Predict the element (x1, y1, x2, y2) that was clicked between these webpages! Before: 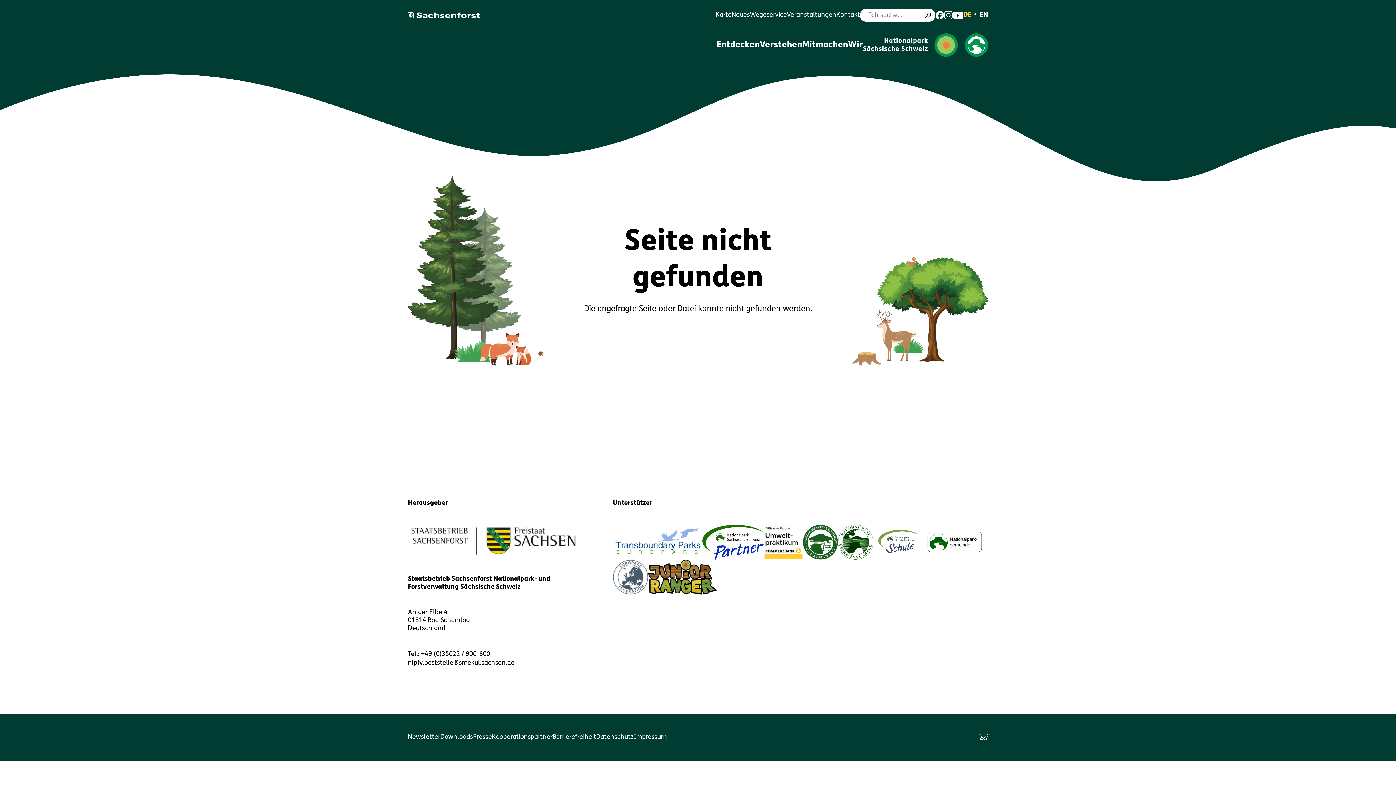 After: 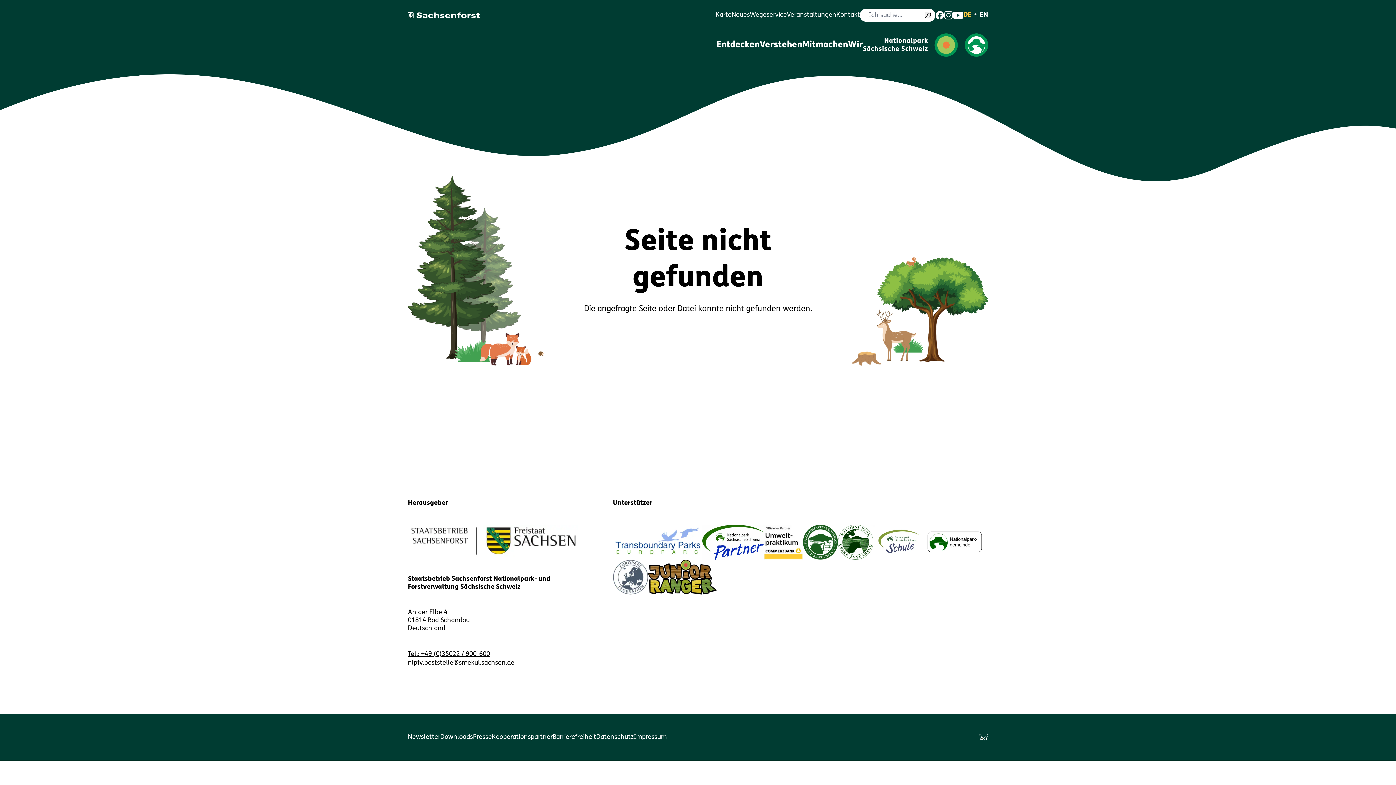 Action: label: Tel.: +49 (0)35022 / 900-600 bbox: (408, 651, 490, 658)